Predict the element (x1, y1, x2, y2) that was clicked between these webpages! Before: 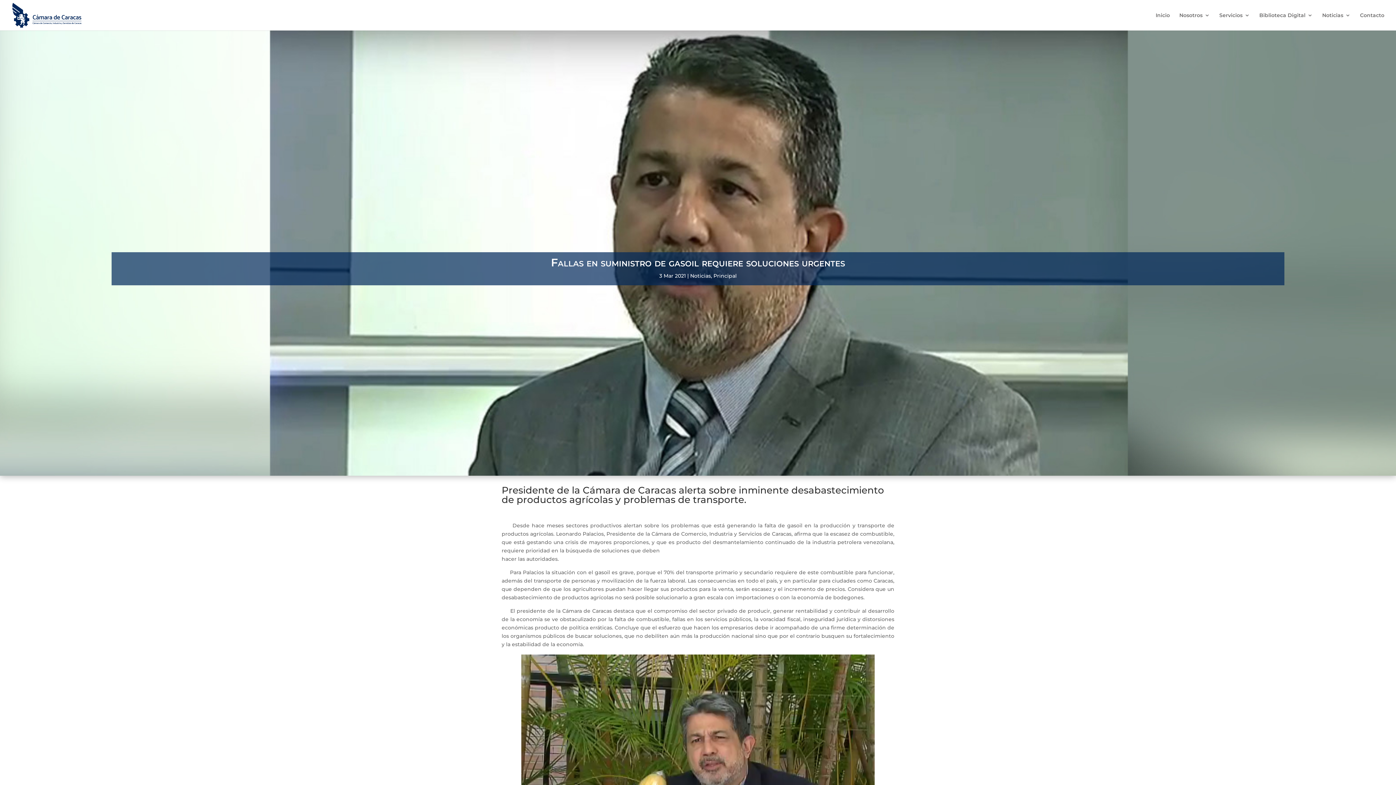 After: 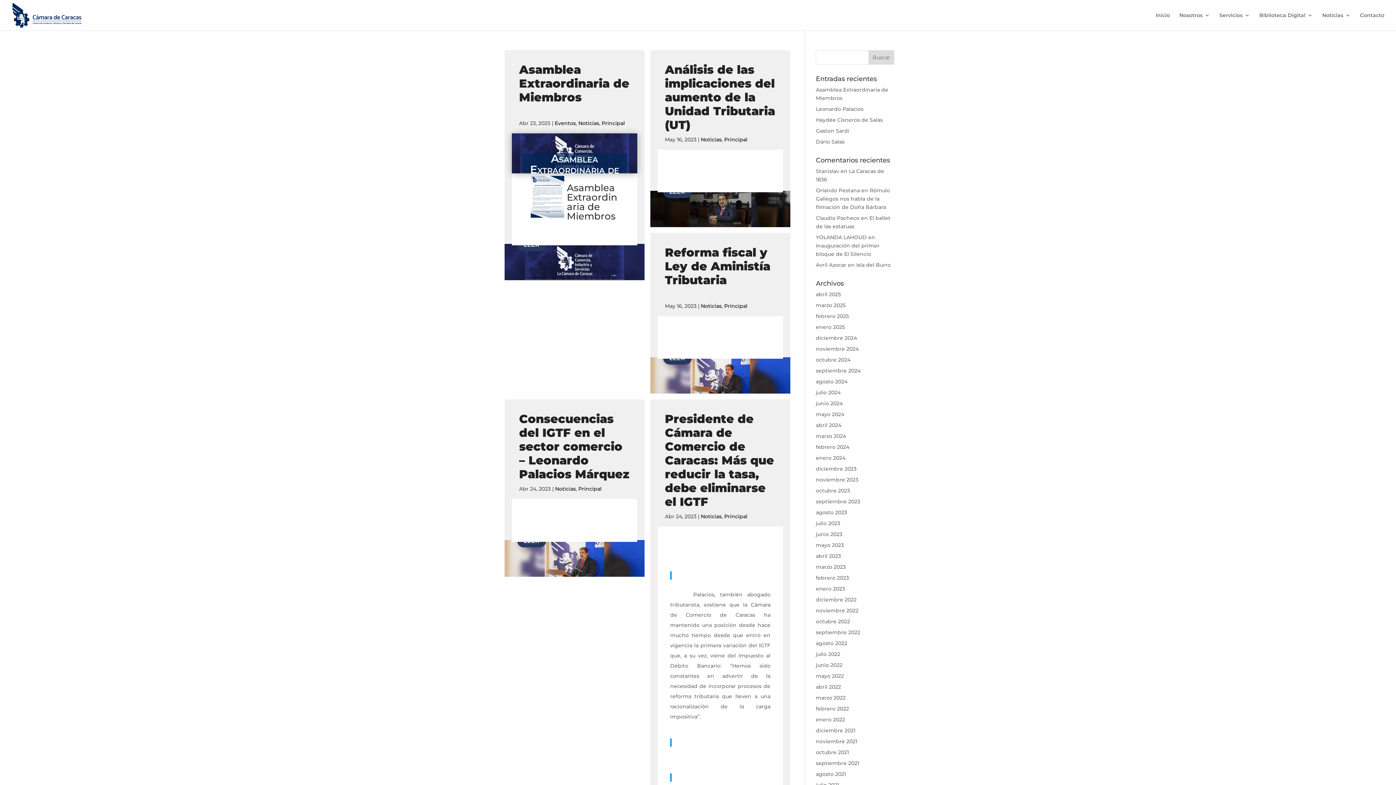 Action: label: Noticias bbox: (690, 272, 711, 279)